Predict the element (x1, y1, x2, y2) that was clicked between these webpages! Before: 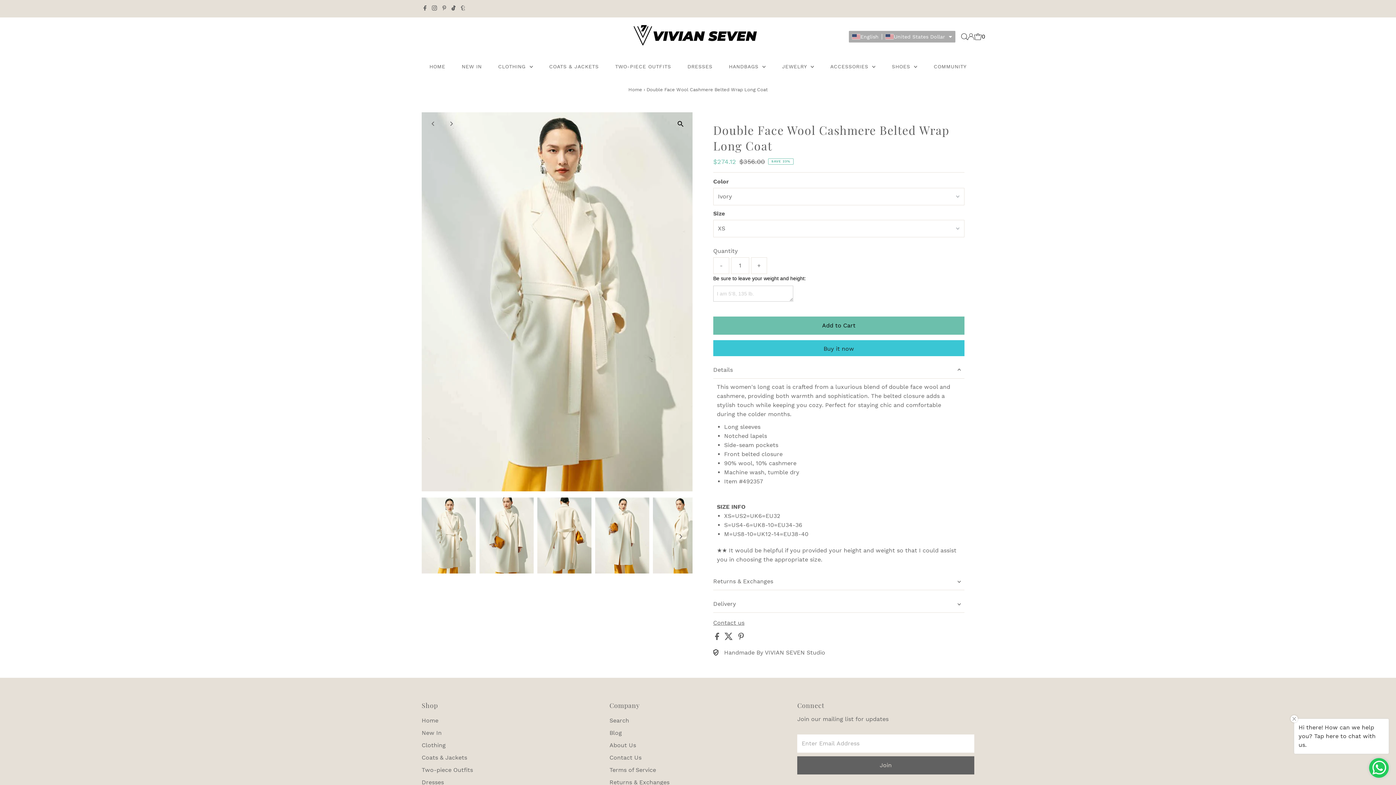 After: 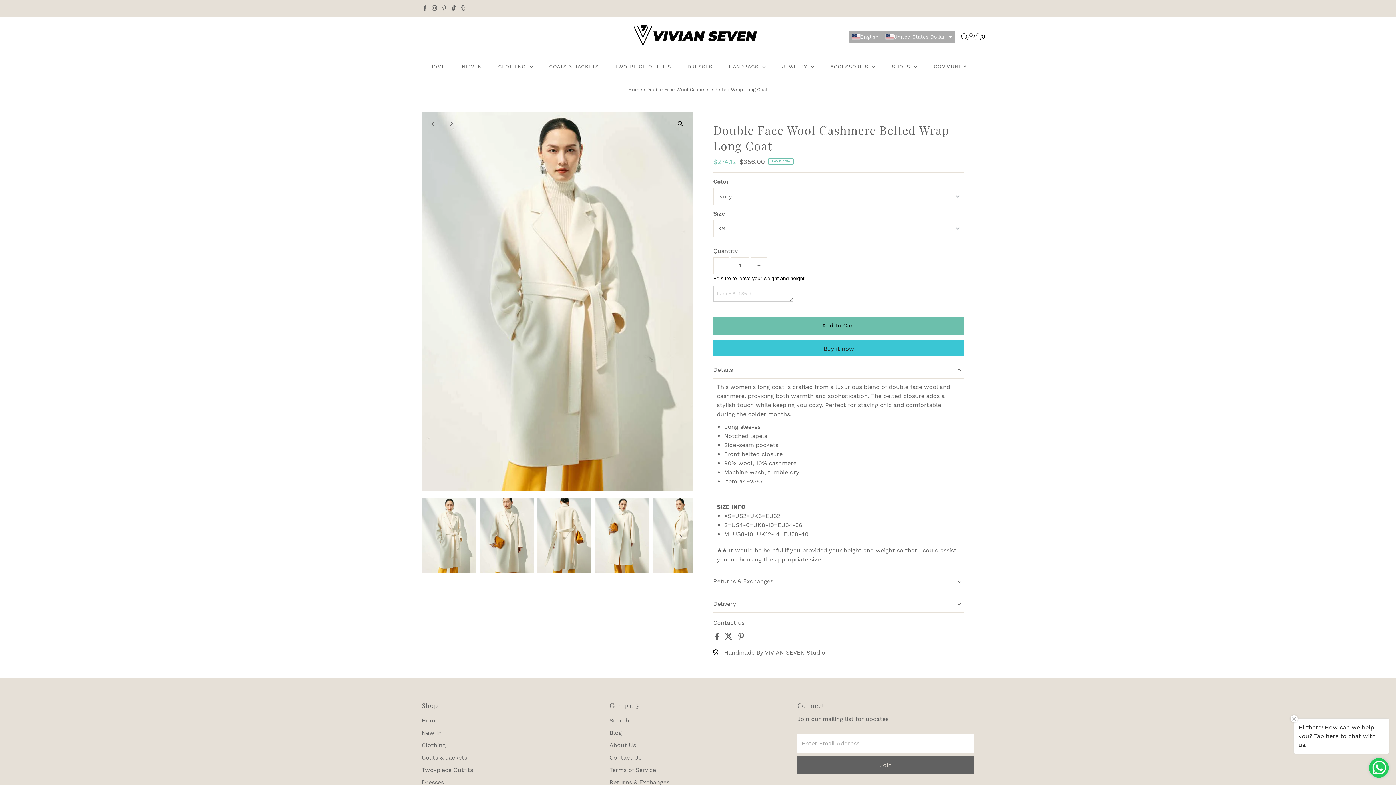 Action: label:   bbox: (715, 634, 721, 641)